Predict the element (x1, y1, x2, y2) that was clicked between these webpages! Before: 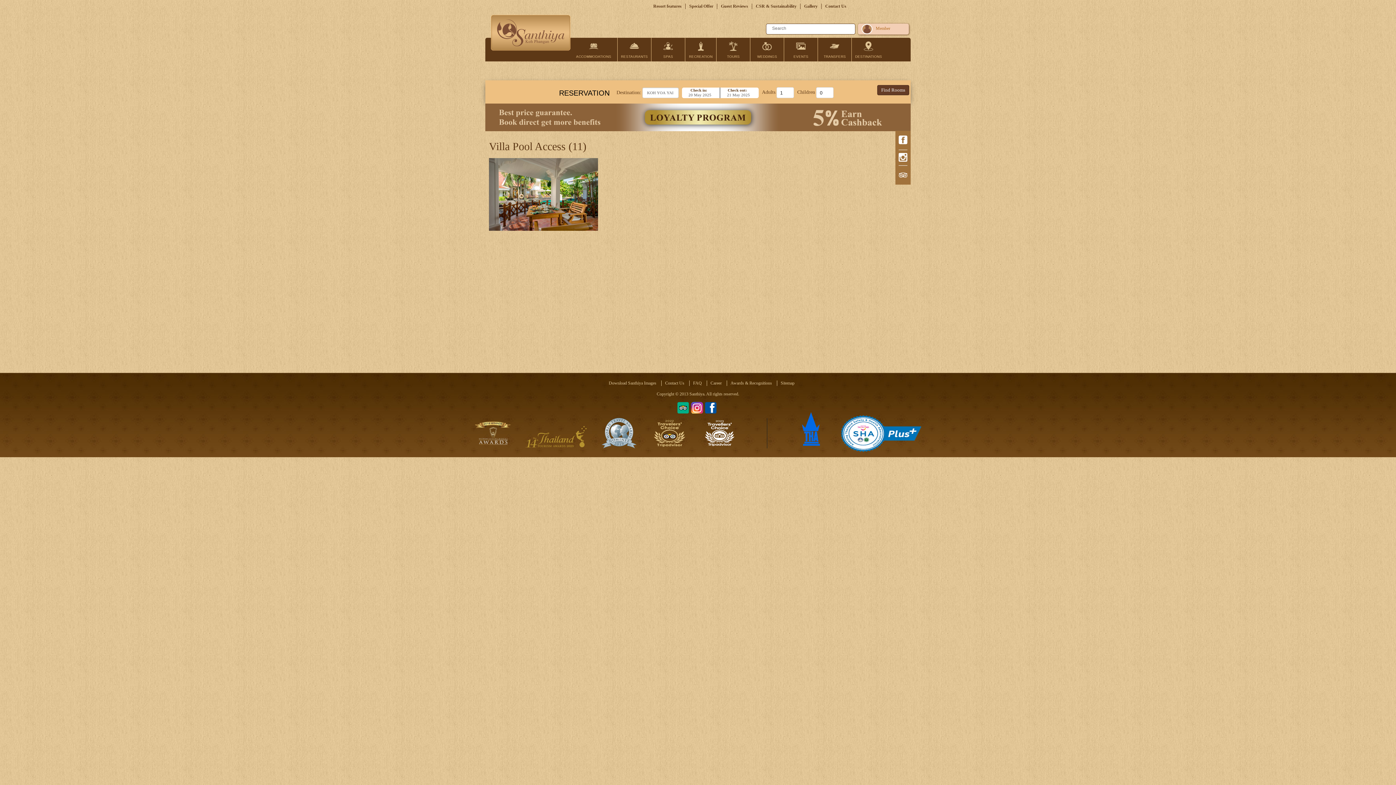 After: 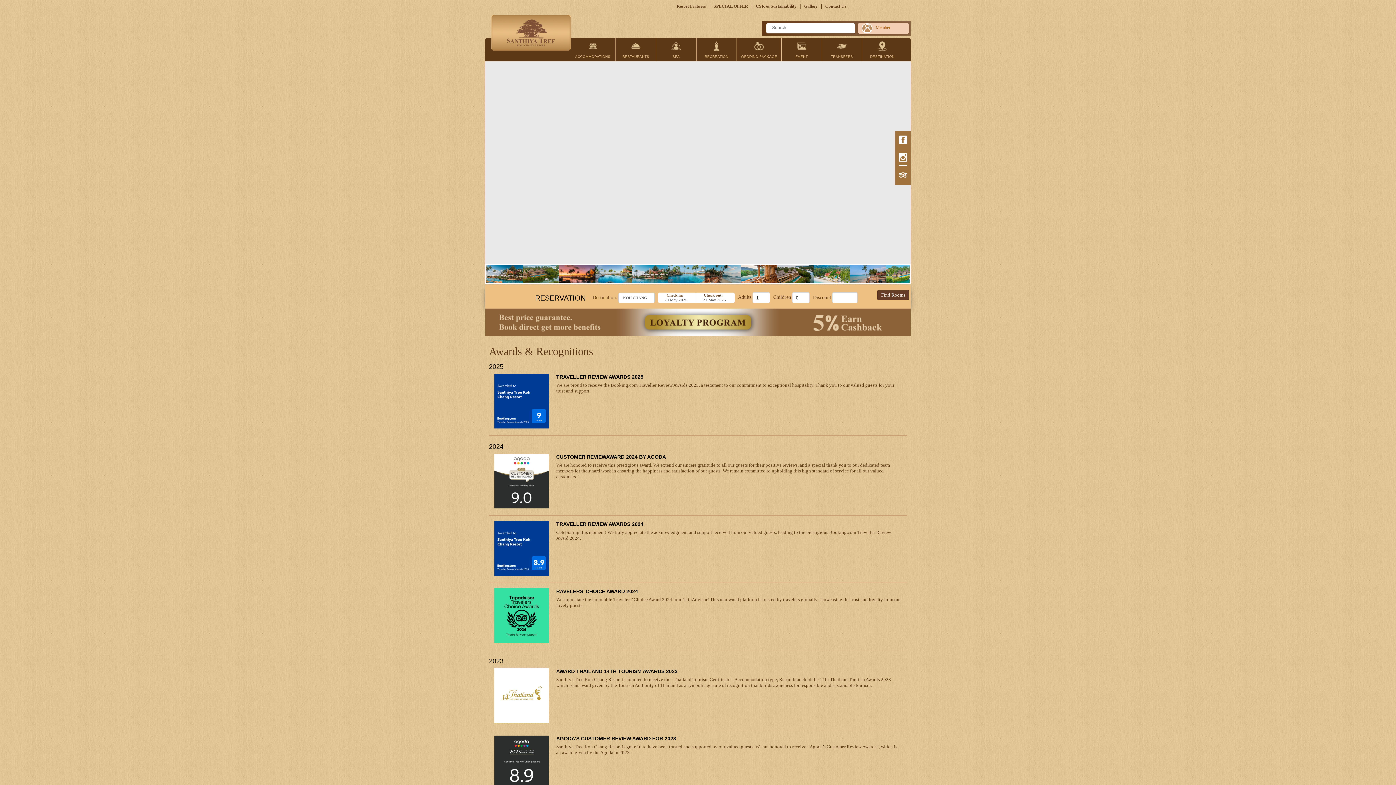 Action: bbox: (730, 380, 772, 385) label: Awards & Recognitions